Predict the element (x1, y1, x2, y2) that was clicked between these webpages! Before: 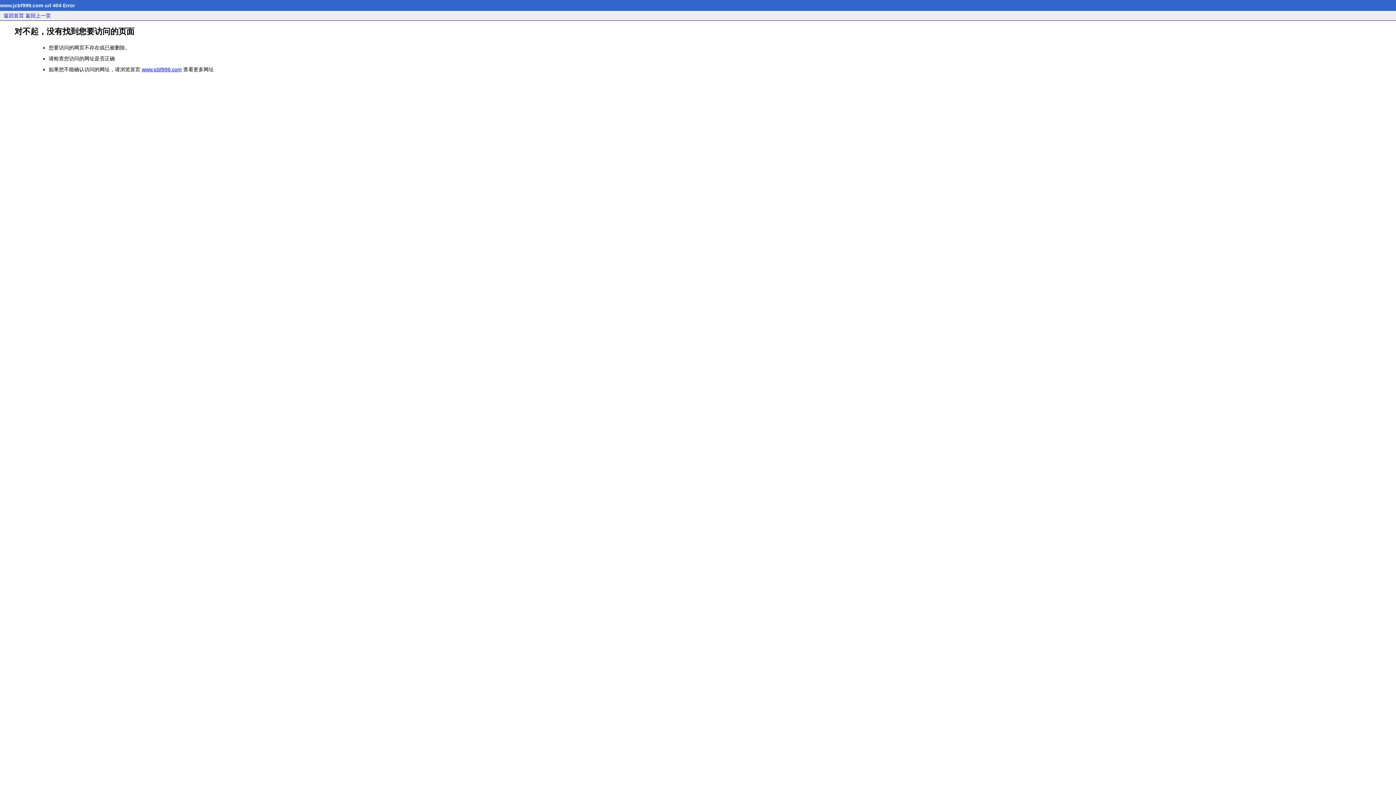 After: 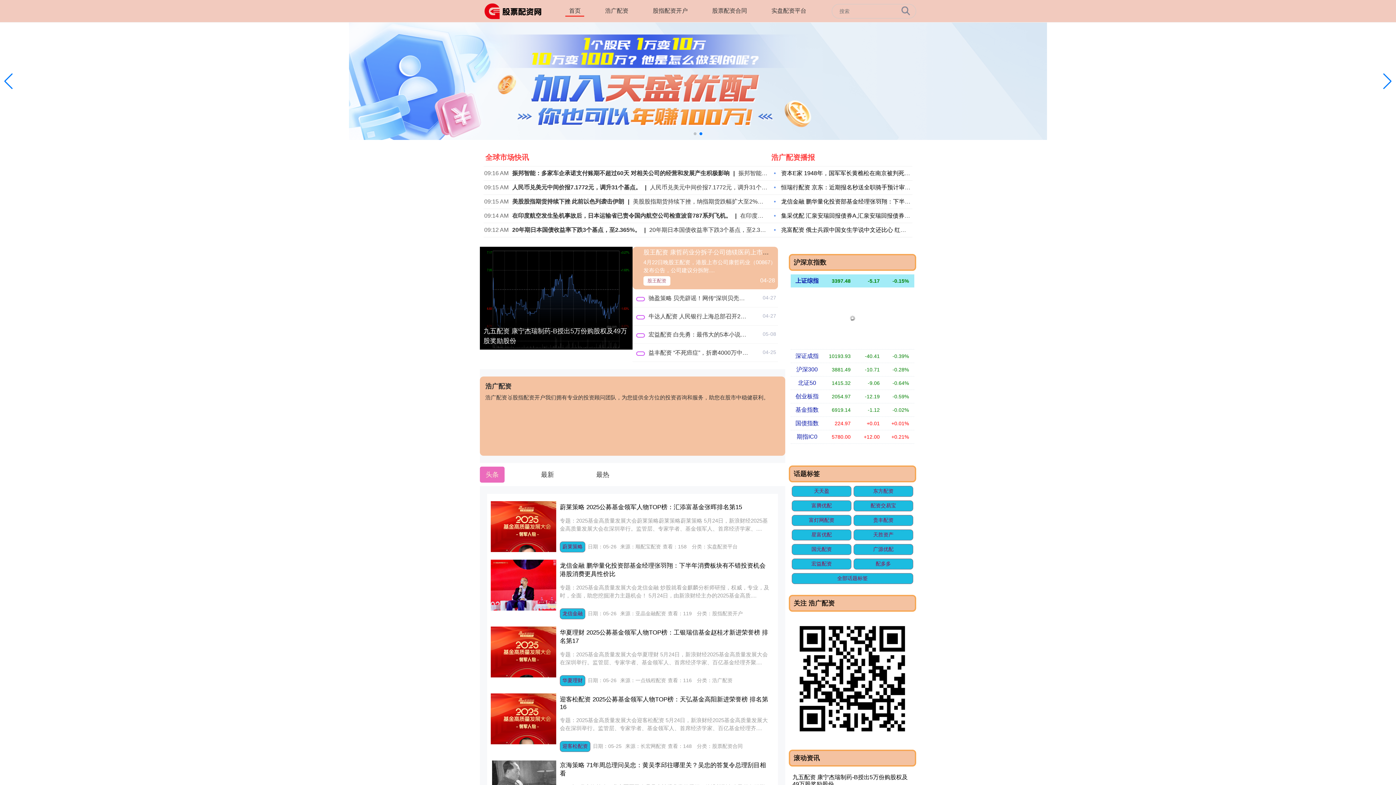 Action: label: 返回首页 bbox: (3, 12, 24, 18)